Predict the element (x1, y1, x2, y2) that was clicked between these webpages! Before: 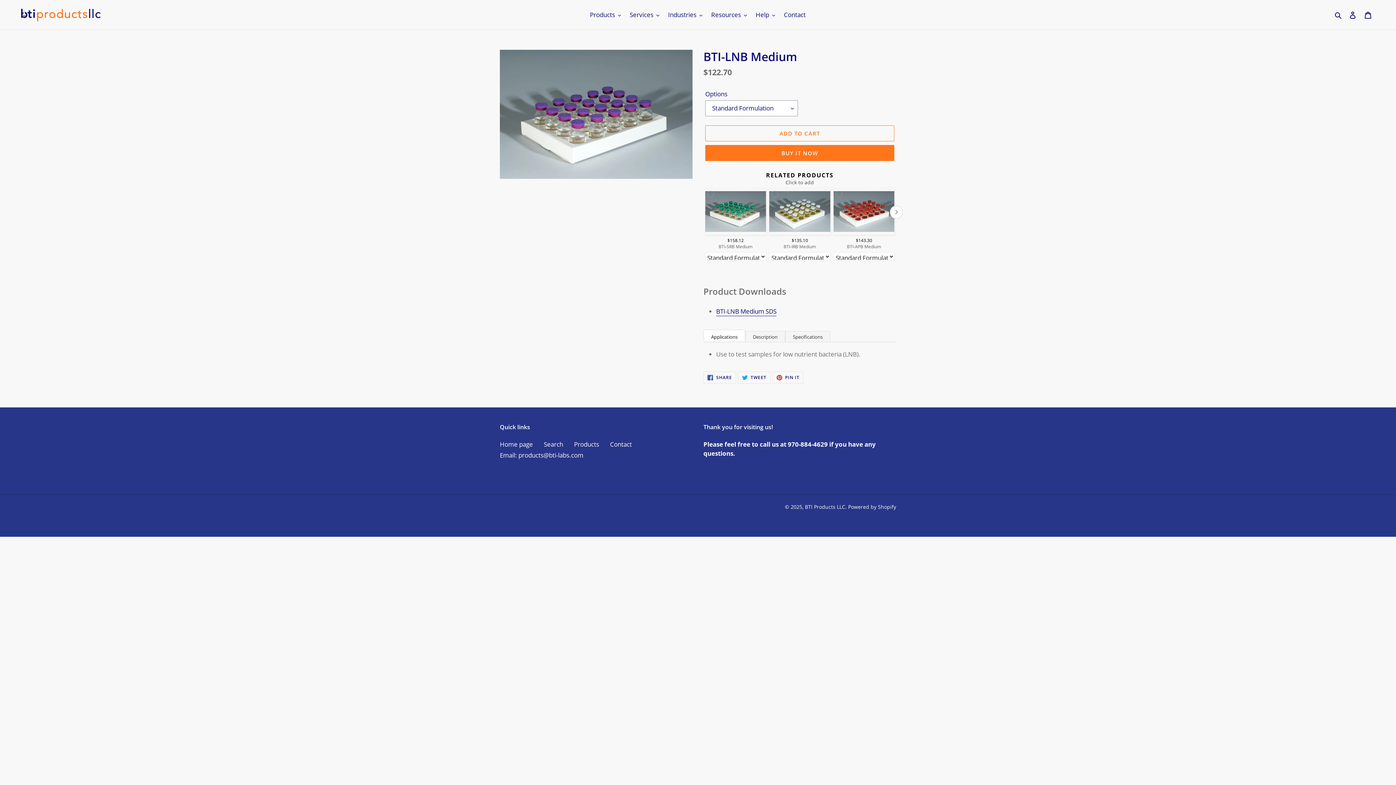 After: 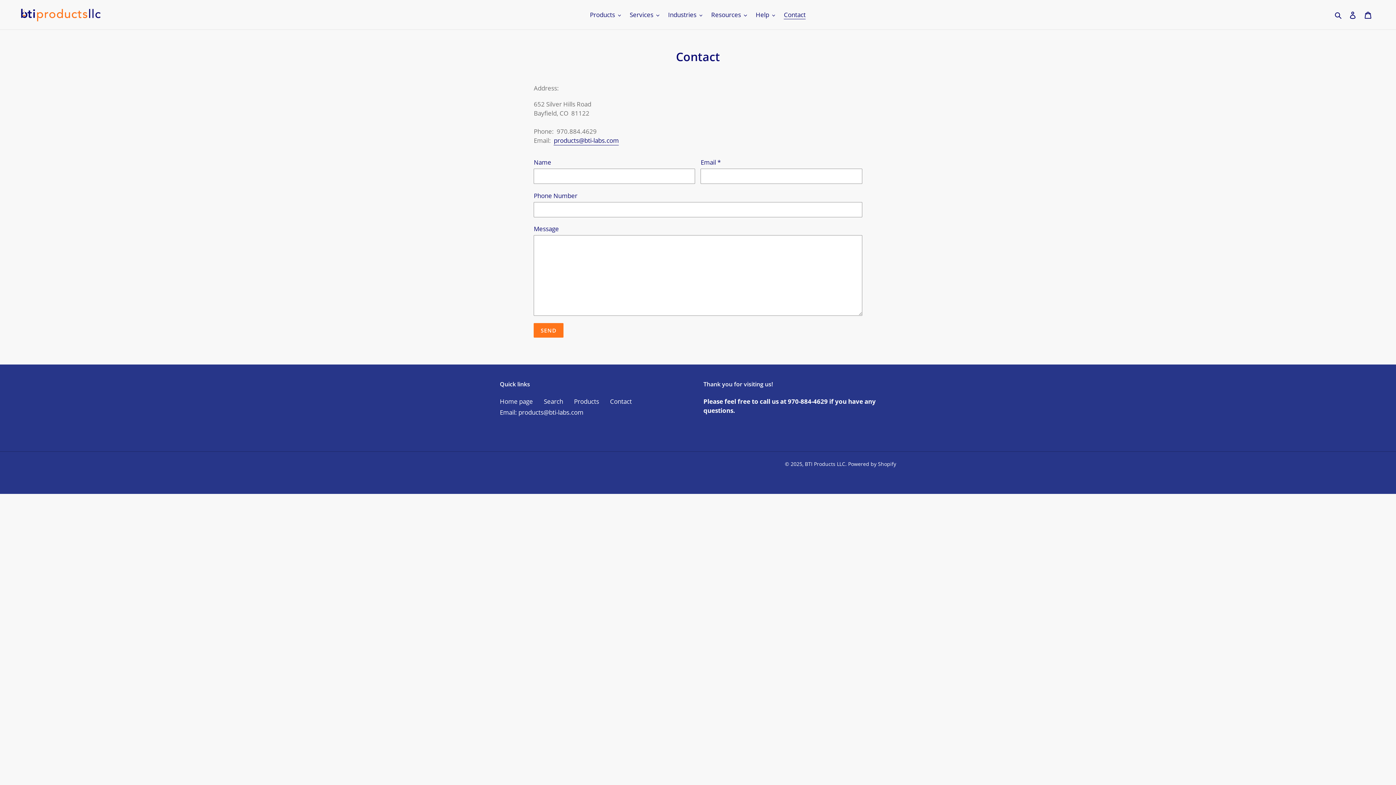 Action: label: Contact bbox: (610, 440, 632, 448)